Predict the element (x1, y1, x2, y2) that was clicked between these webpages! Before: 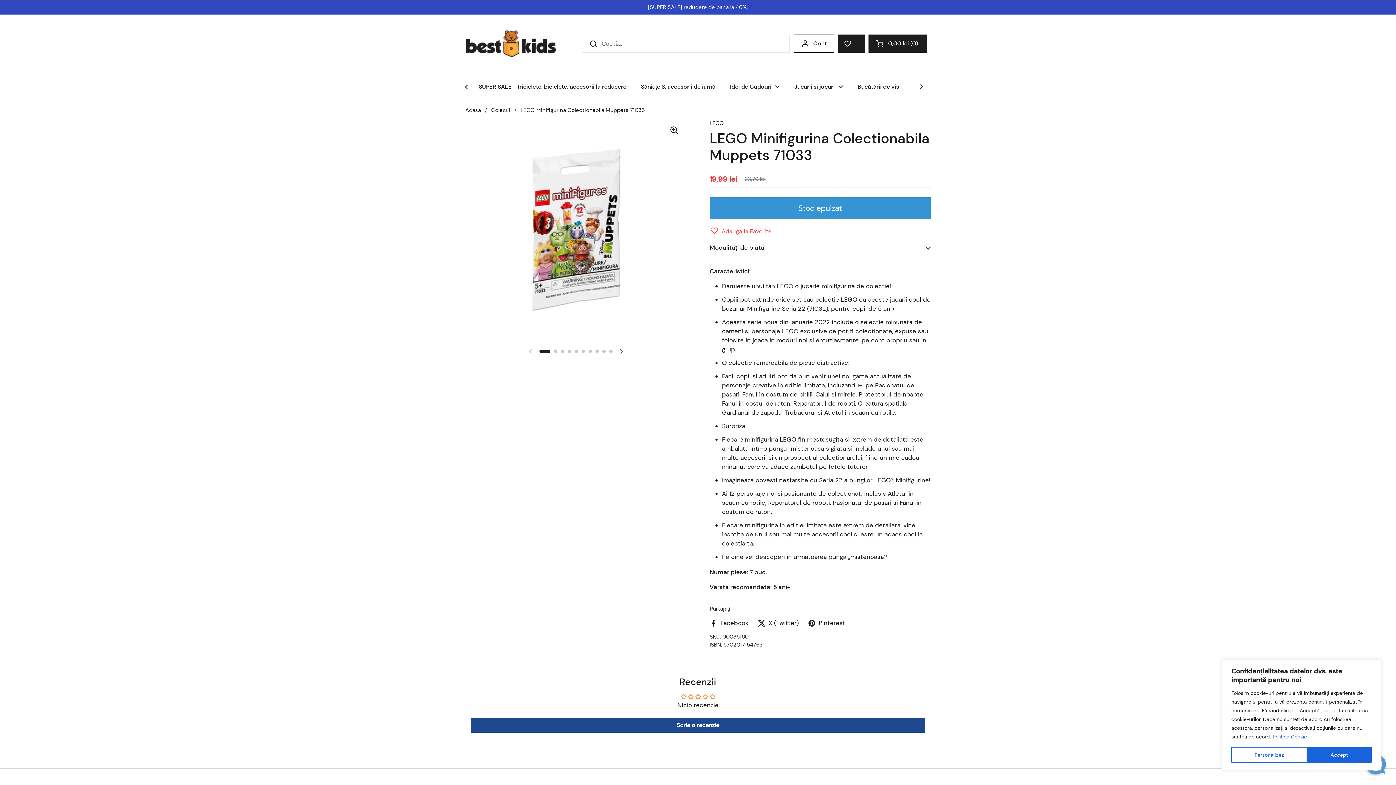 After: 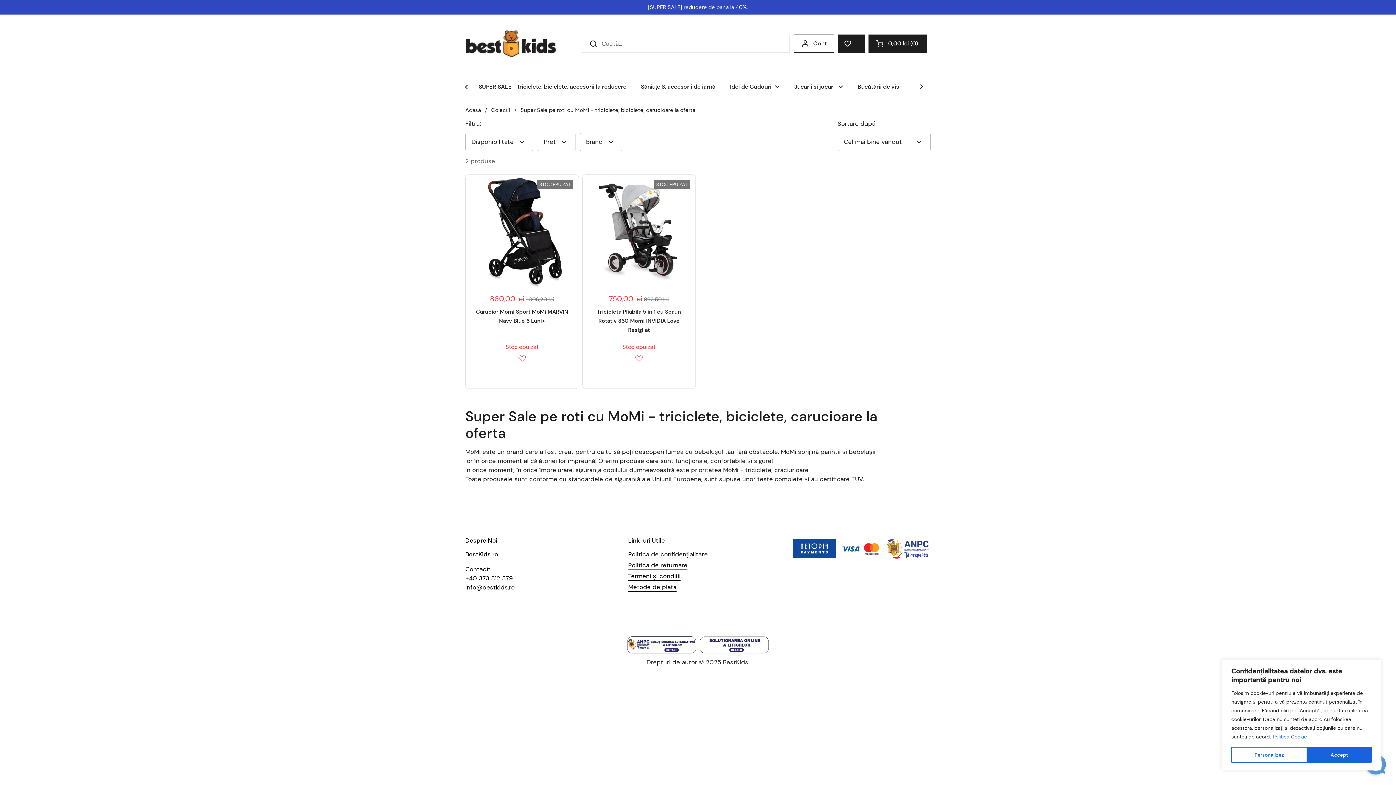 Action: label: [SUPER SALE] reducere de pana la 40%. bbox: (648, 4, 748, 10)